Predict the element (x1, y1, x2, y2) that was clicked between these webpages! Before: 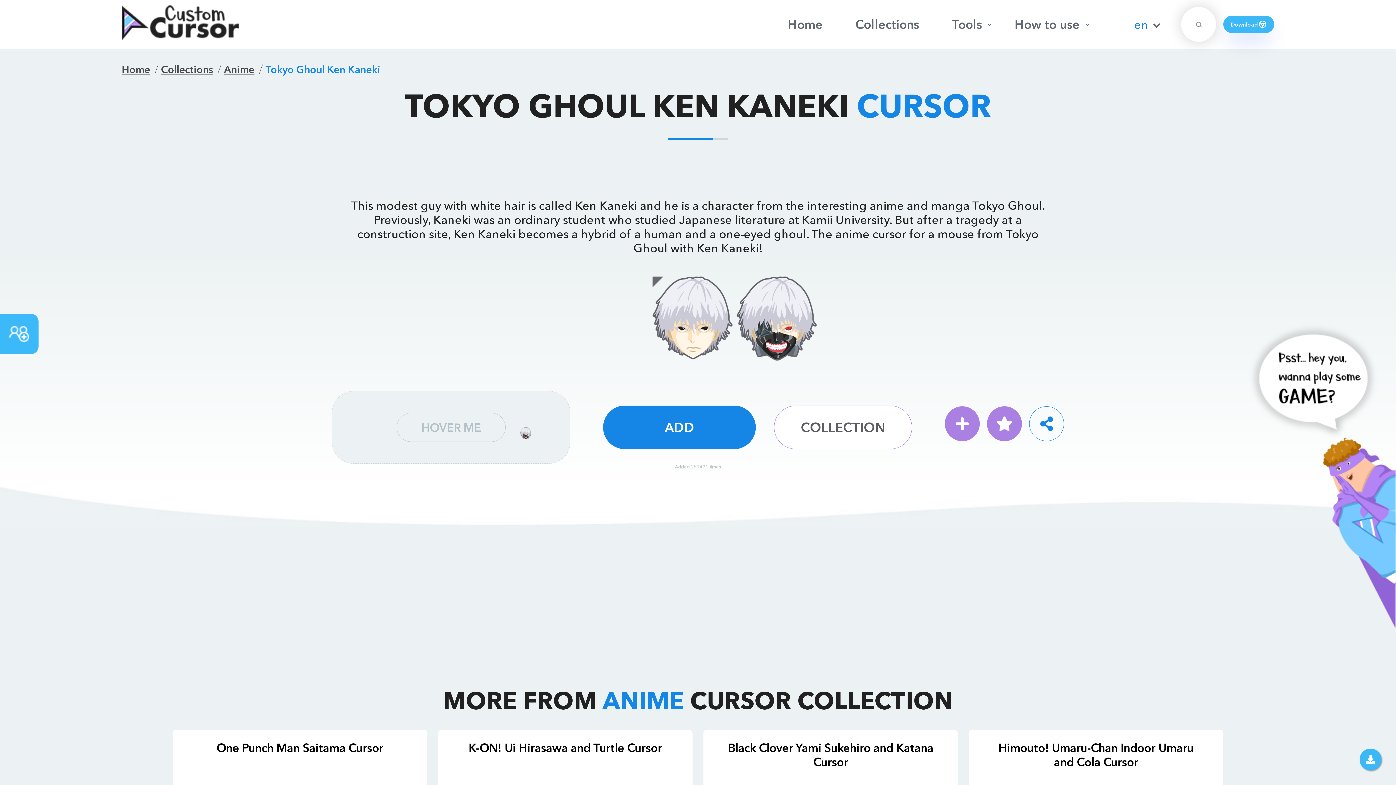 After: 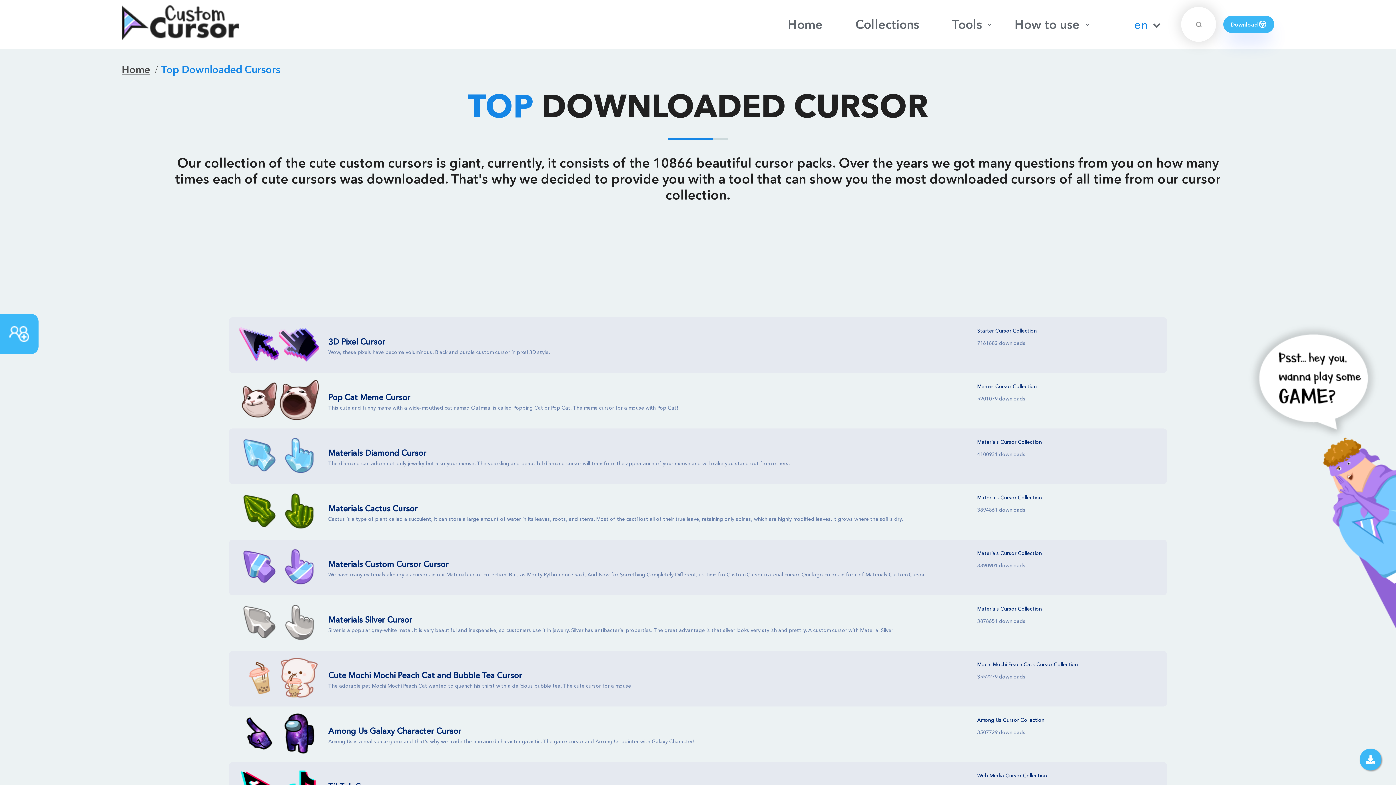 Action: bbox: (675, 464, 721, 469) label: Added 259431 times